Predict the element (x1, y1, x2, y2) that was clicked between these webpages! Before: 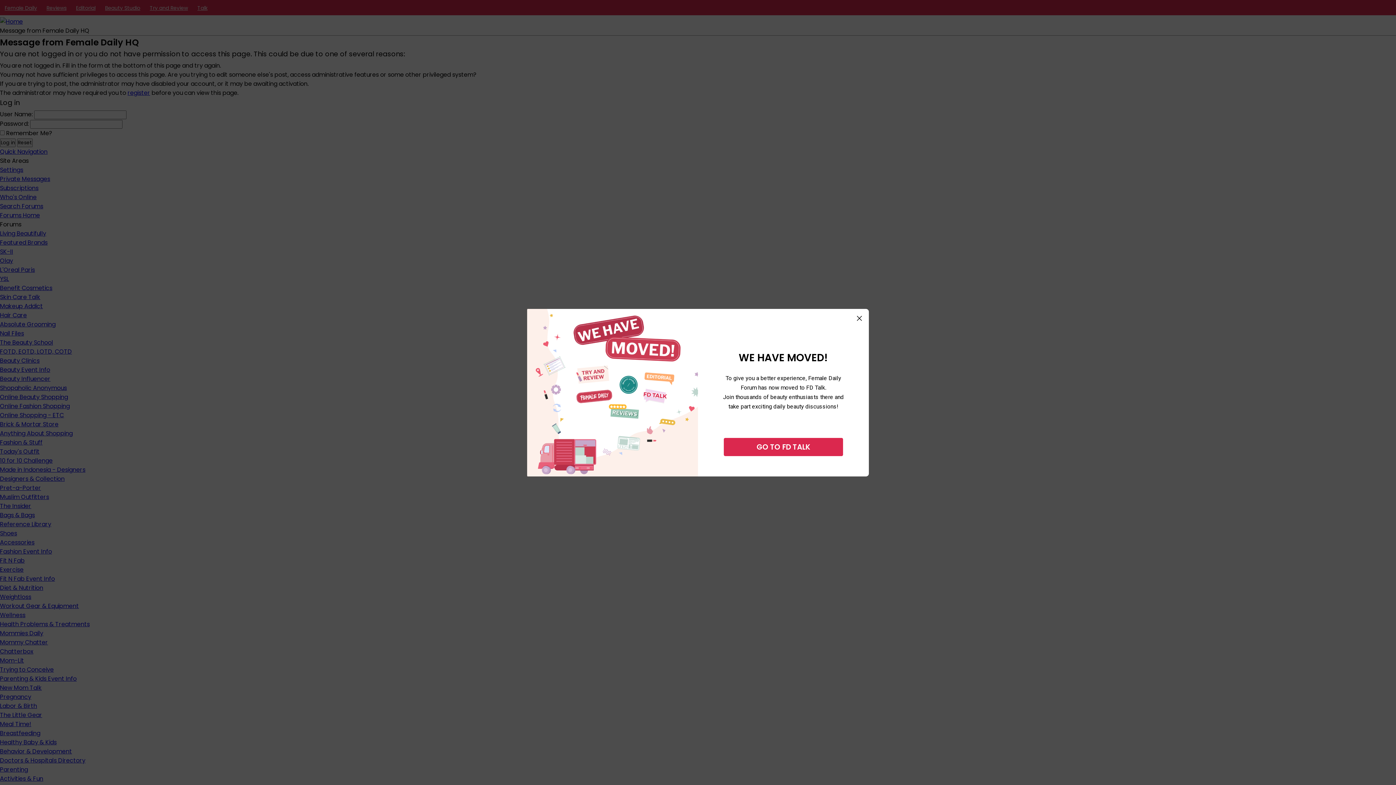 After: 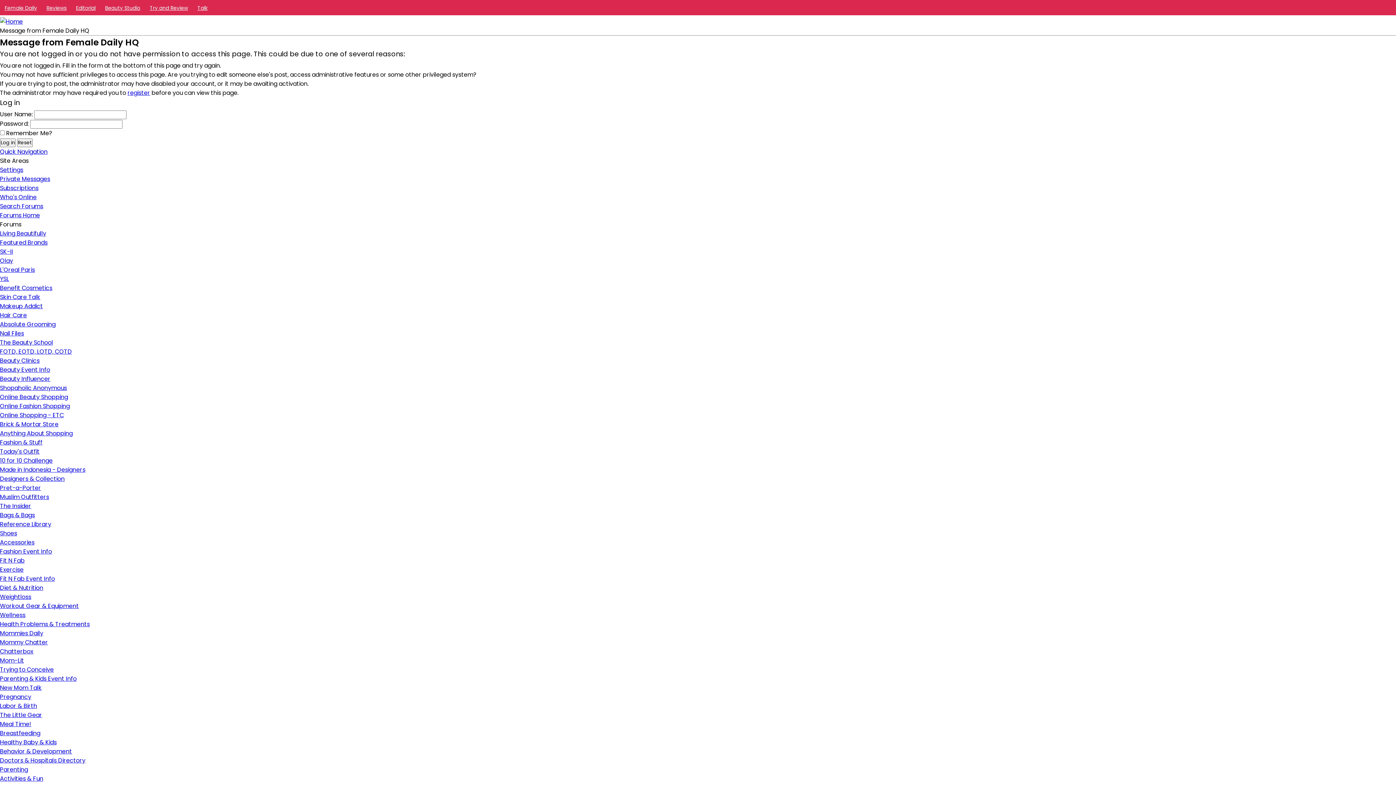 Action: bbox: (857, 315, 862, 321)